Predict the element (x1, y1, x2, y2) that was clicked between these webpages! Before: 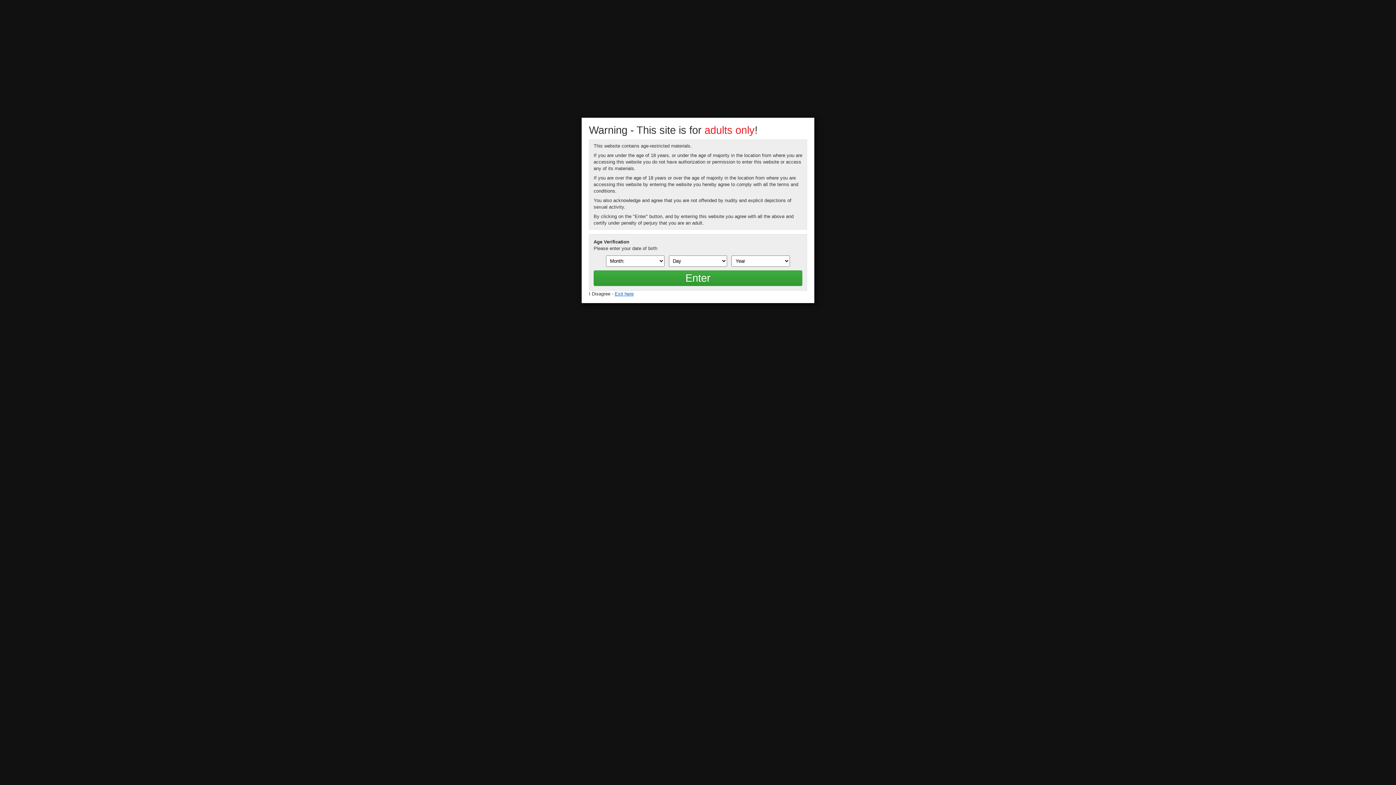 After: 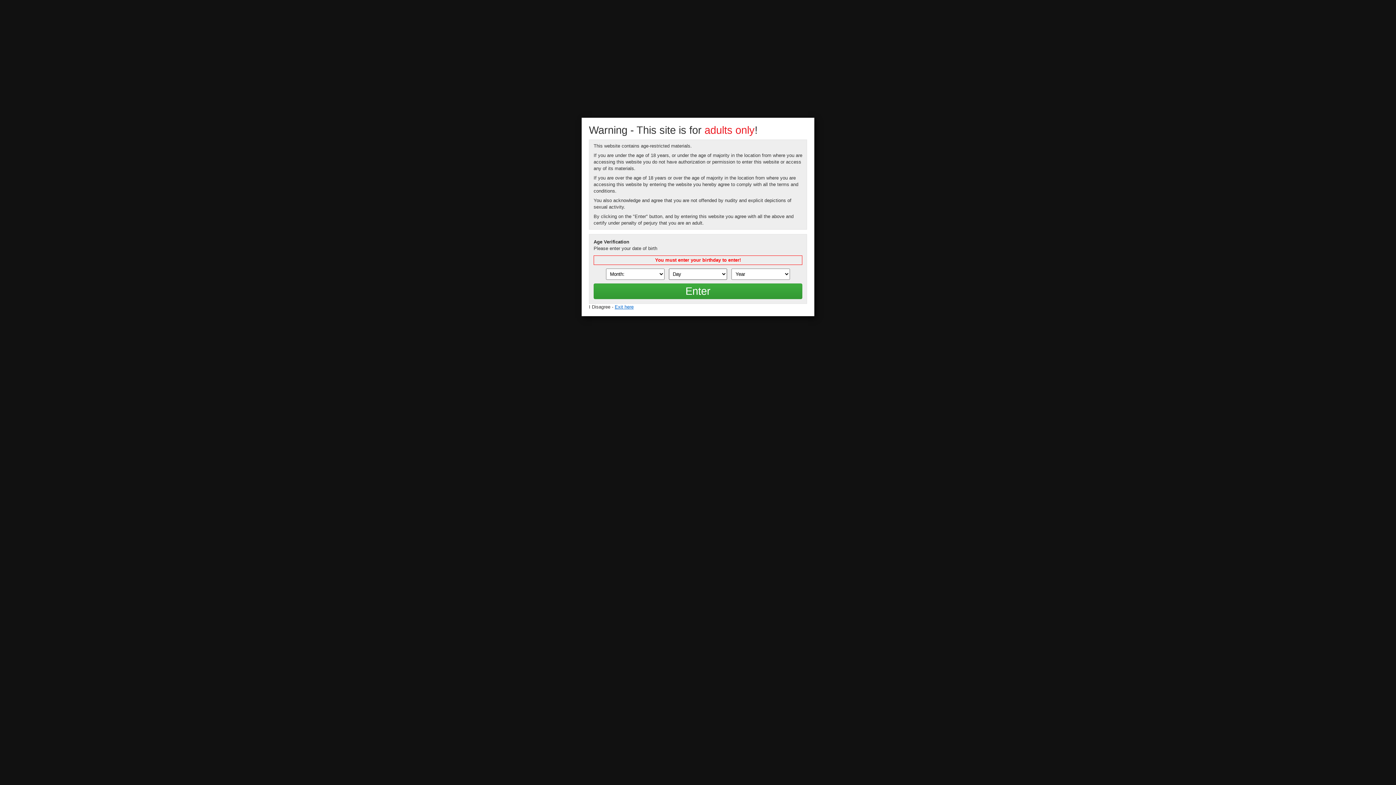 Action: label: Enter bbox: (593, 270, 802, 286)